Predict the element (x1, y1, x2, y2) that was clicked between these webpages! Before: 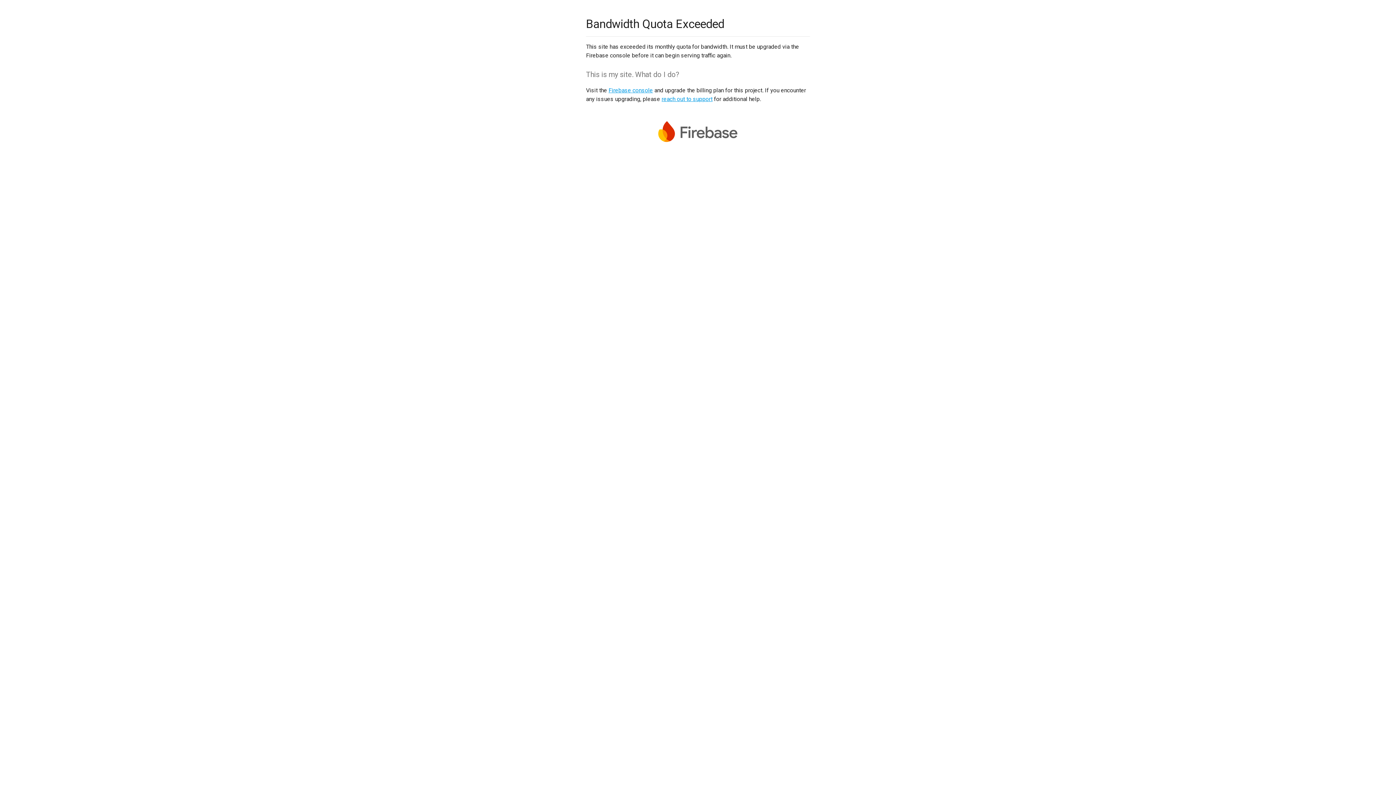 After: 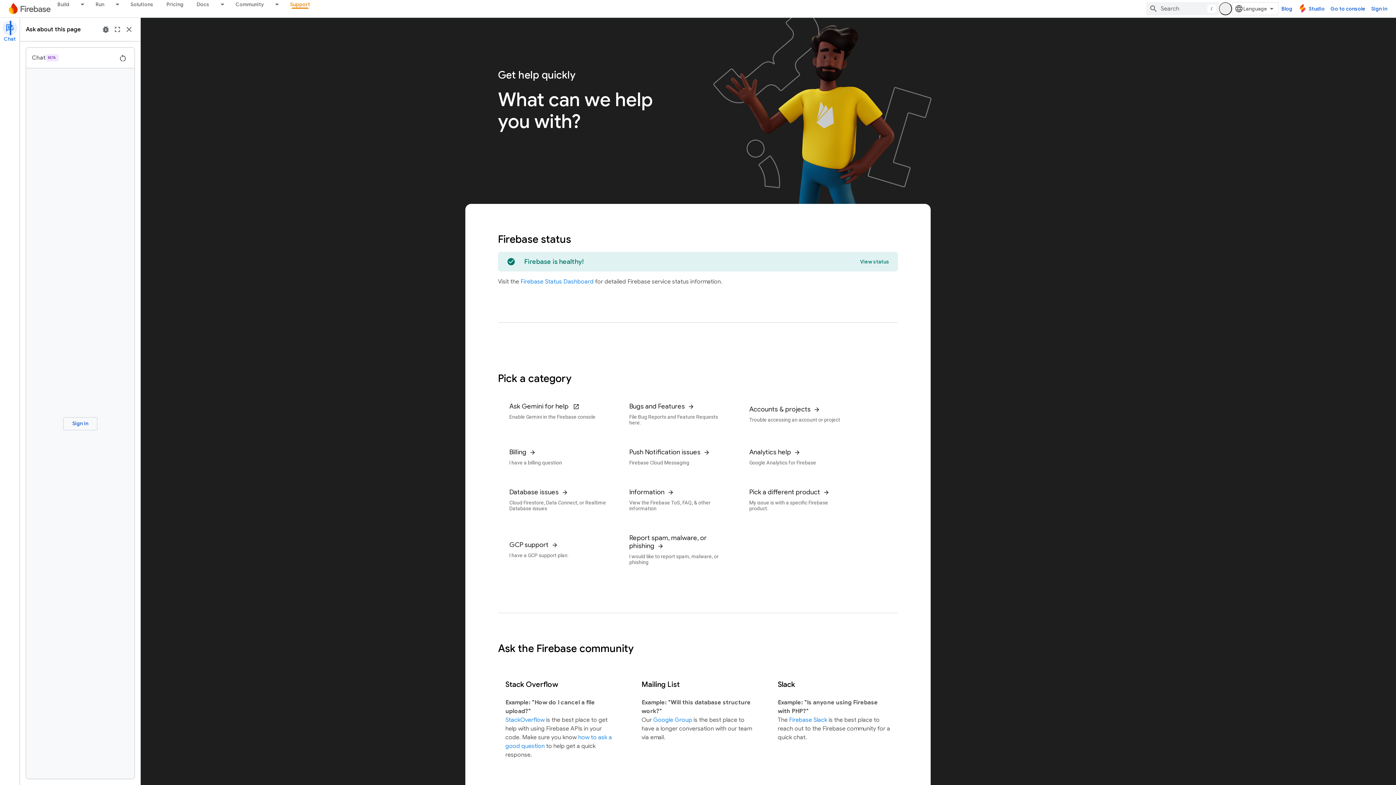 Action: bbox: (661, 95, 712, 102) label: reach out to support